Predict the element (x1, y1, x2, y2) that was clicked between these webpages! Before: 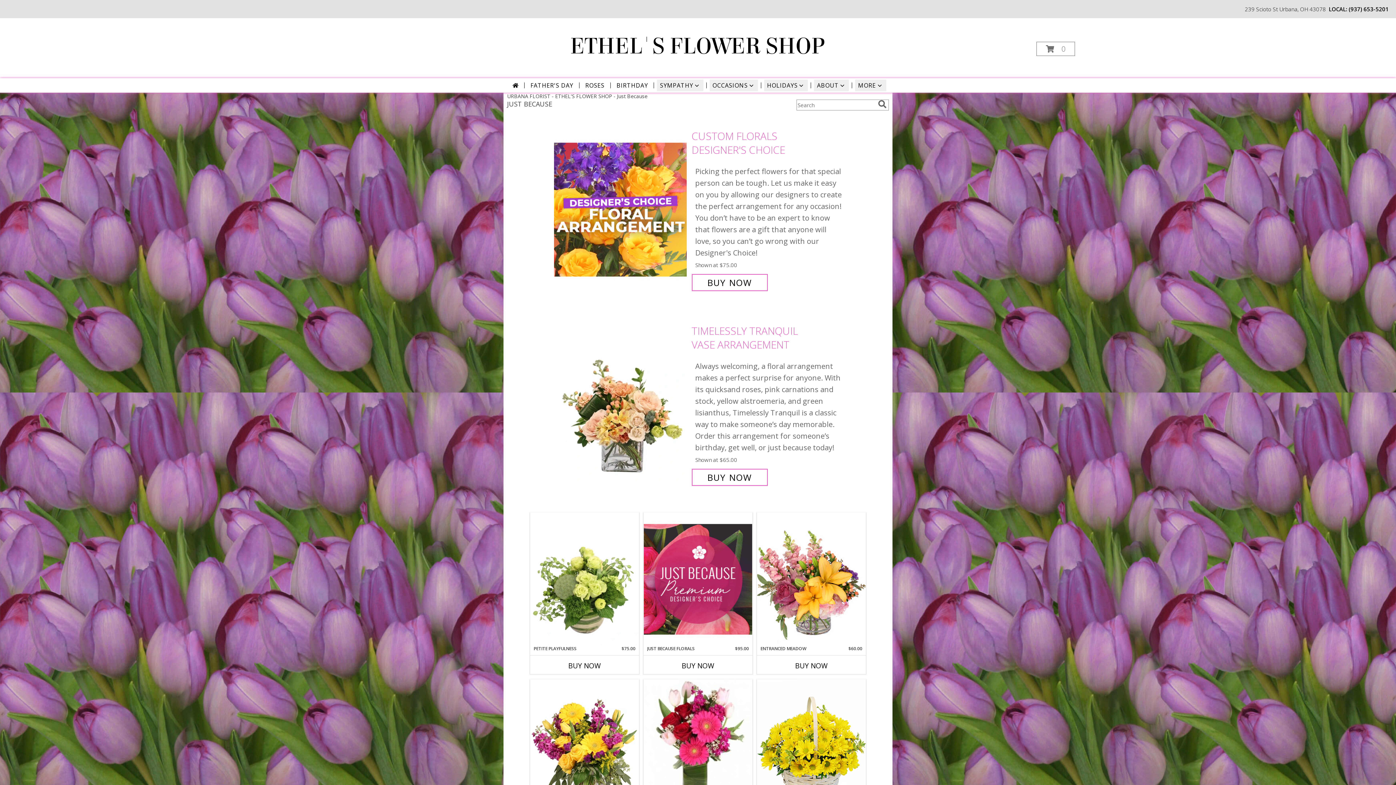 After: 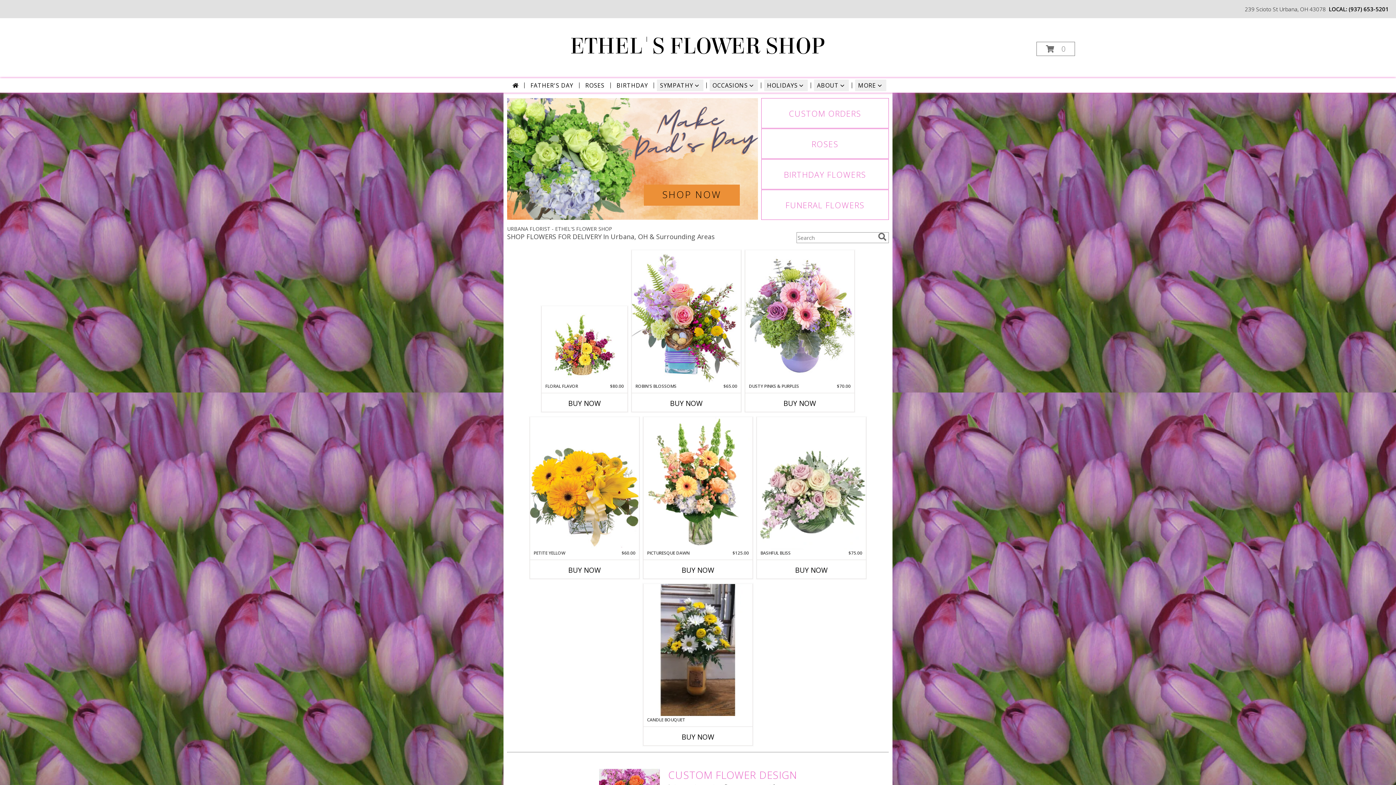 Action: bbox: (509, 79, 521, 91)